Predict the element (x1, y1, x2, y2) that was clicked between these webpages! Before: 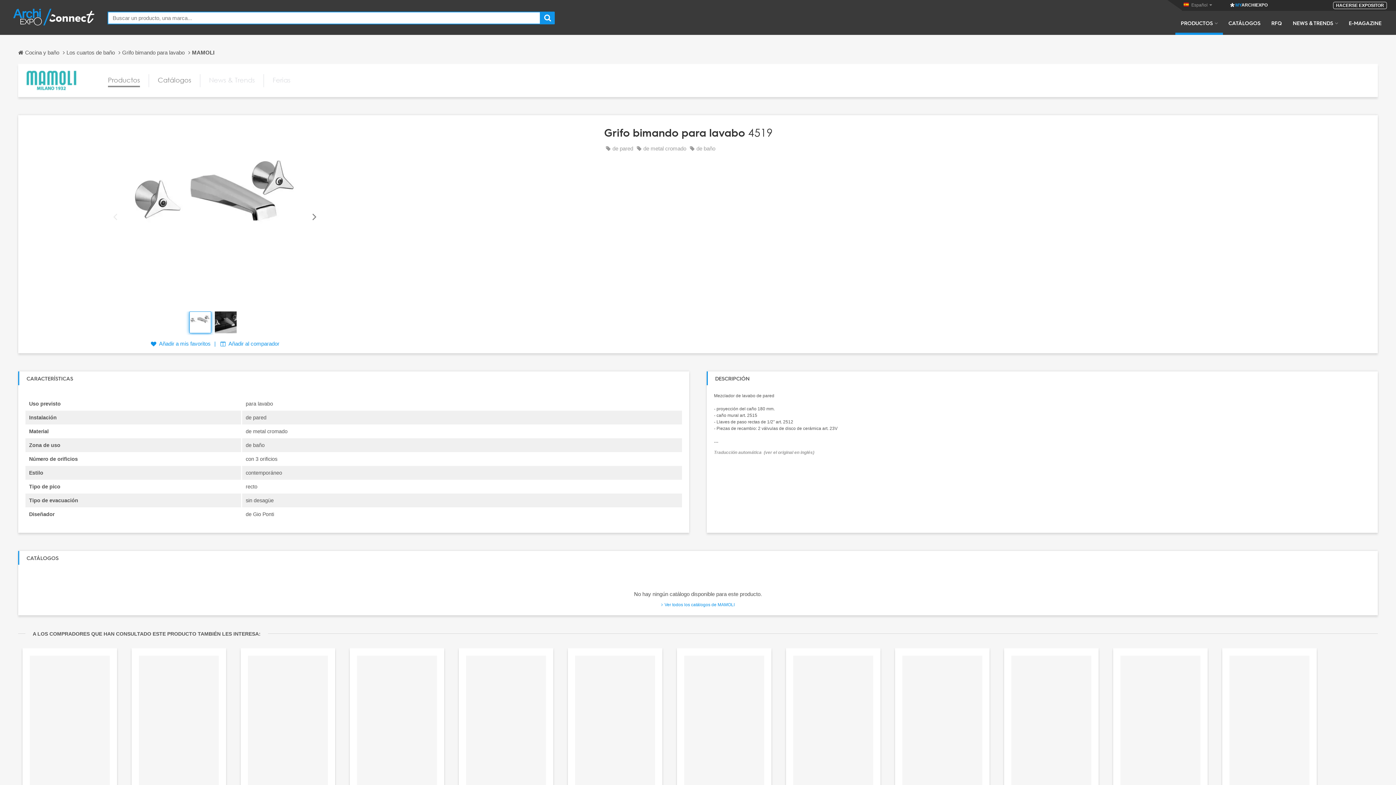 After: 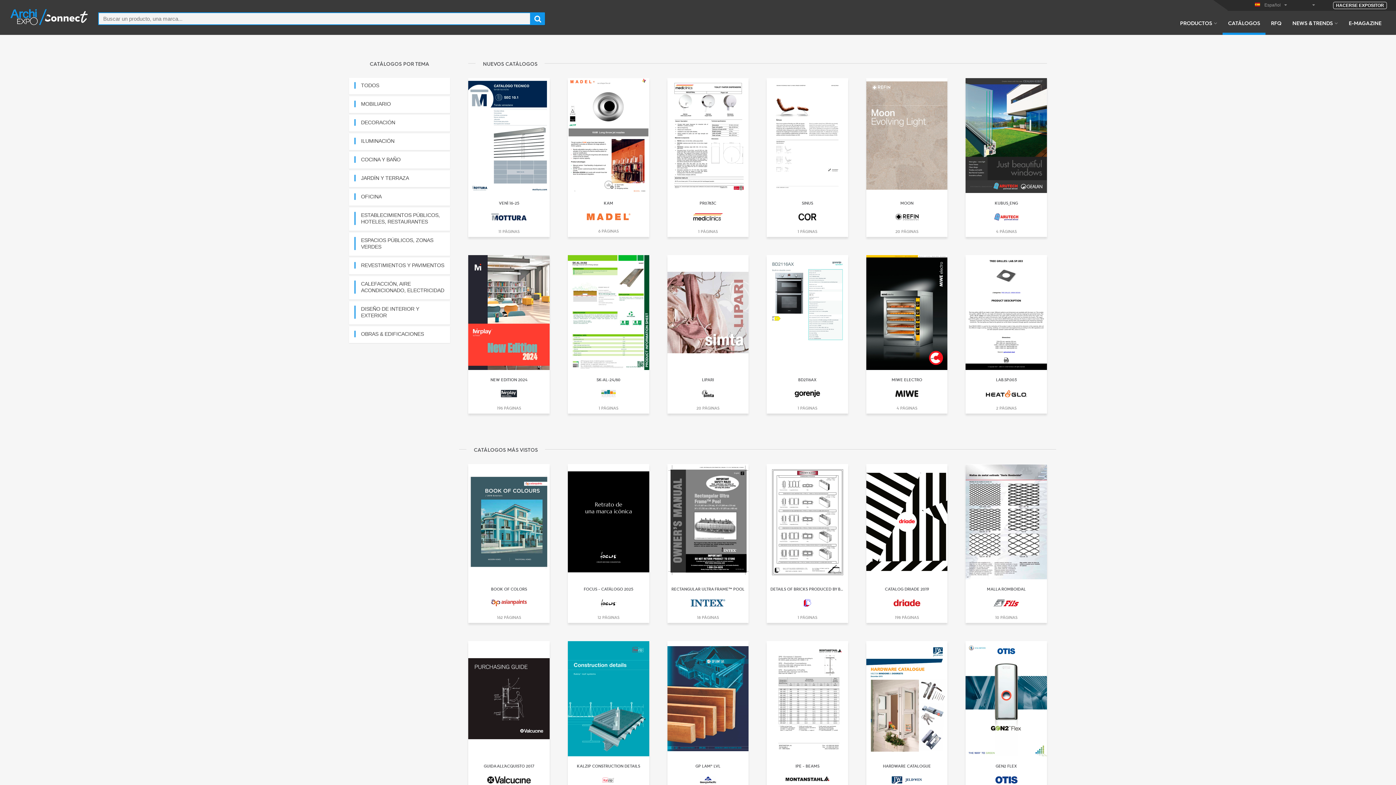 Action: label: CATÁLOGOS bbox: (1223, 19, 1266, 34)